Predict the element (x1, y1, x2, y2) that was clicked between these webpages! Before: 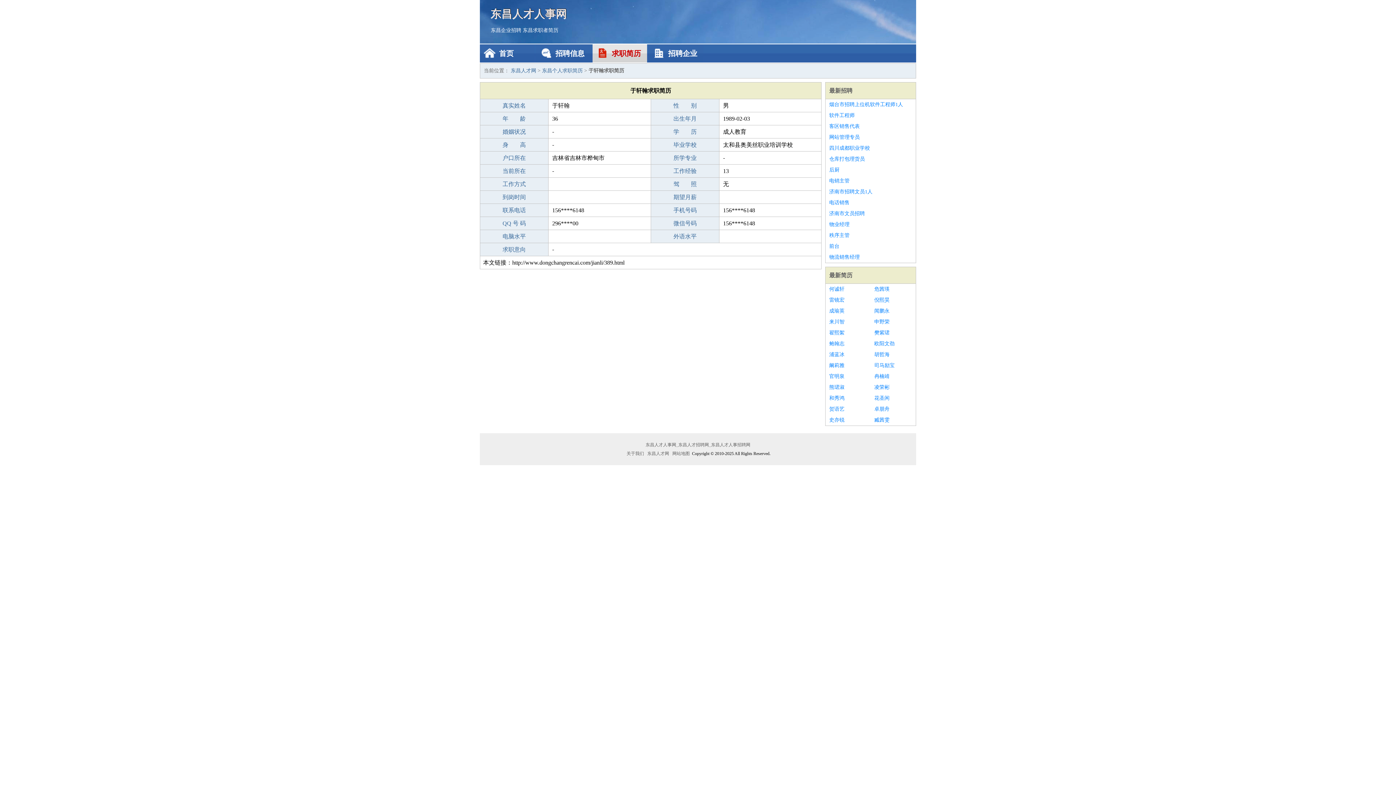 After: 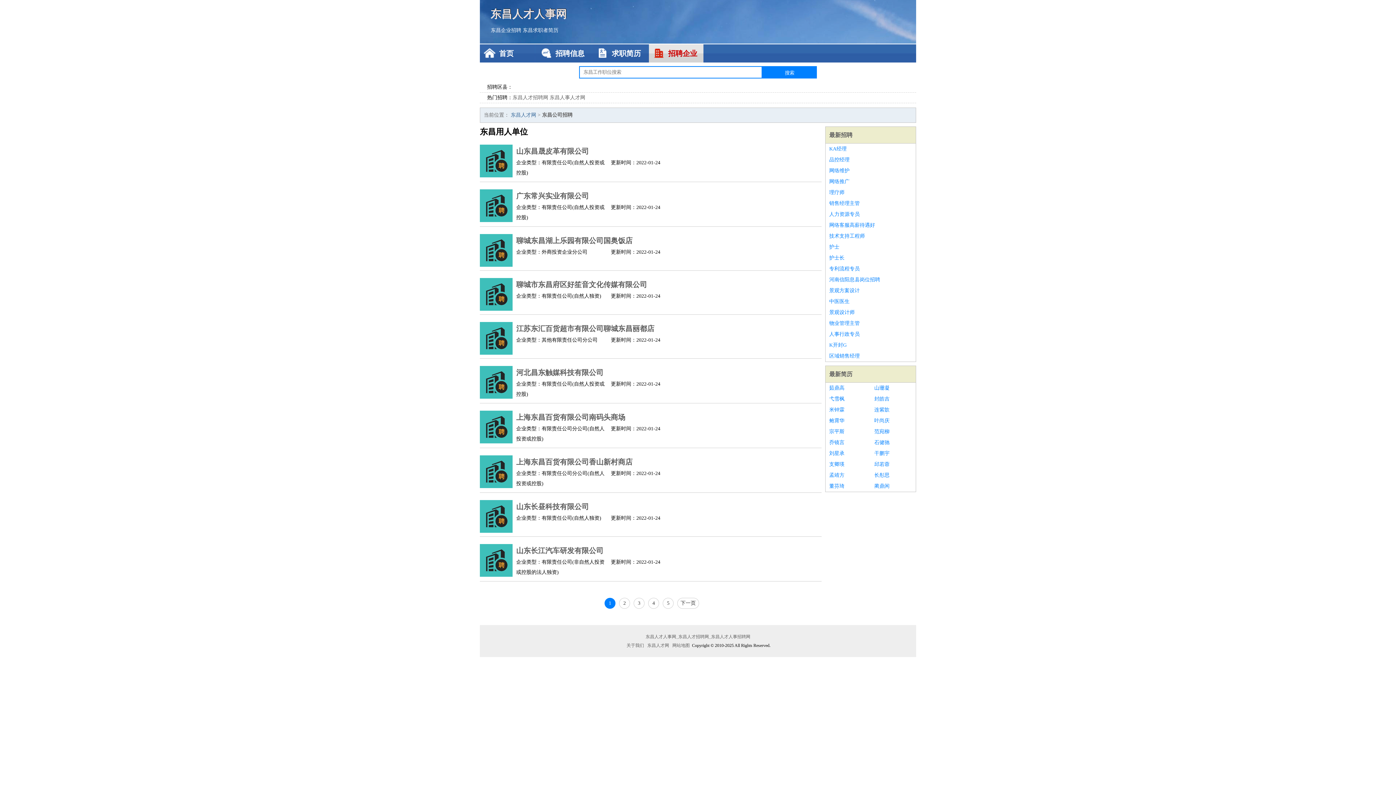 Action: bbox: (649, 44, 703, 62) label: 招聘企业